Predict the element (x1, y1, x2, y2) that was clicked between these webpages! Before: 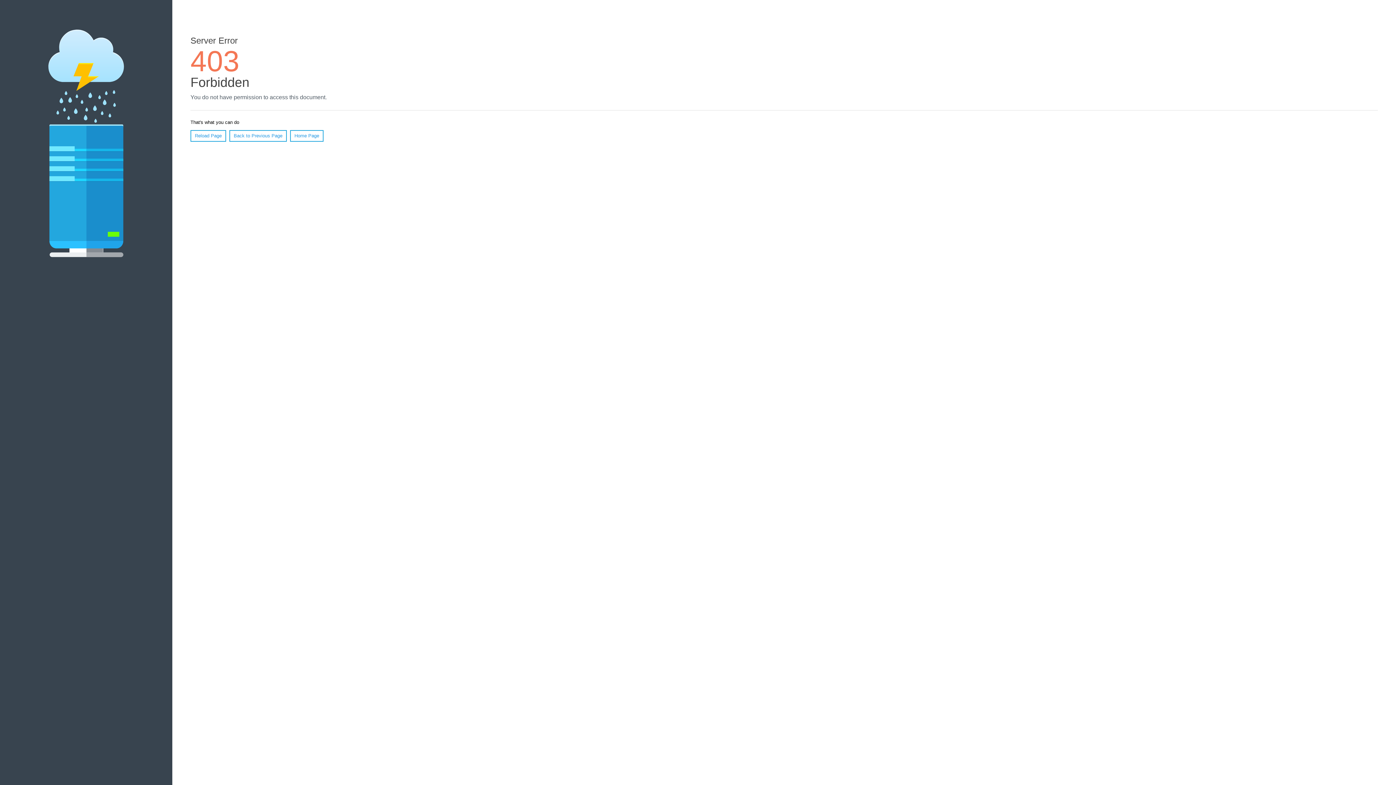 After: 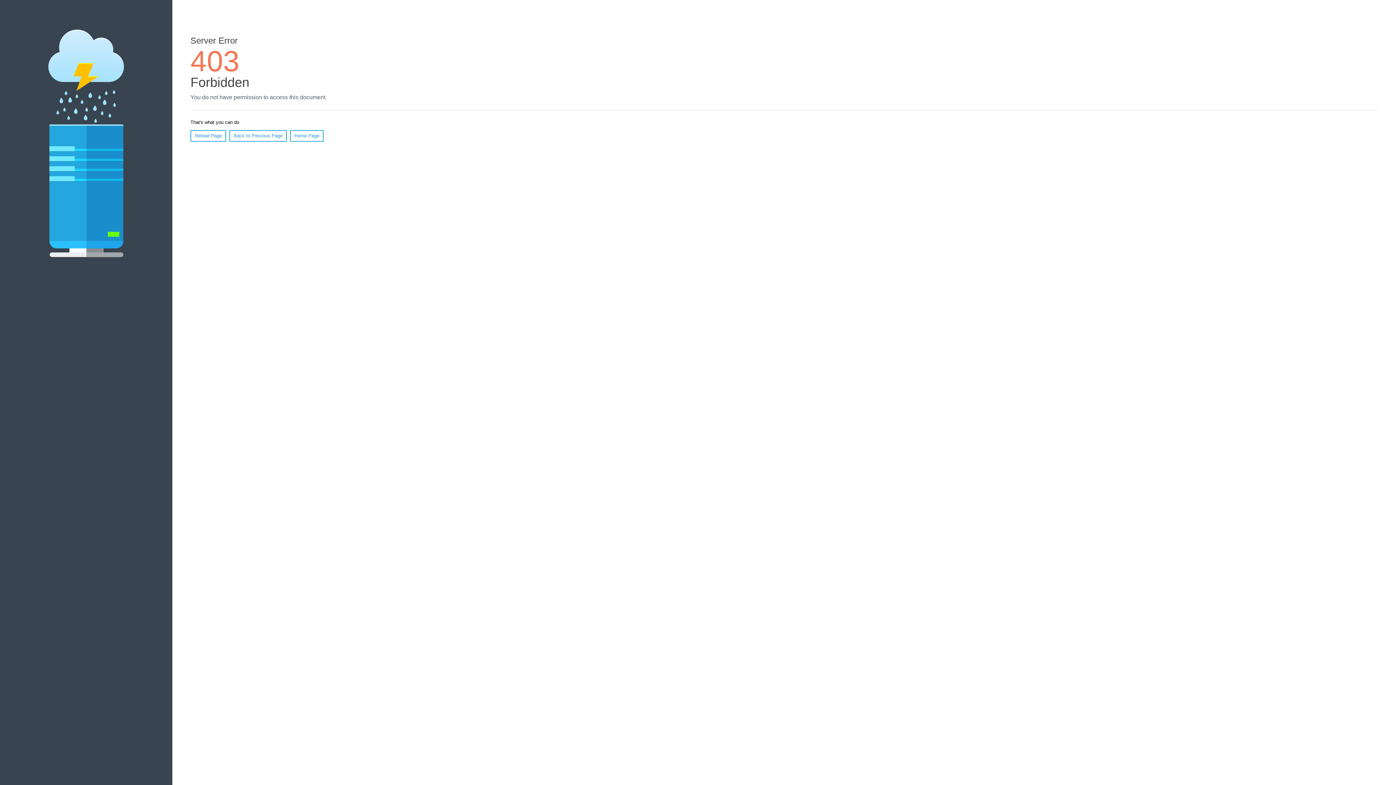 Action: bbox: (290, 130, 323, 141) label: Home Page